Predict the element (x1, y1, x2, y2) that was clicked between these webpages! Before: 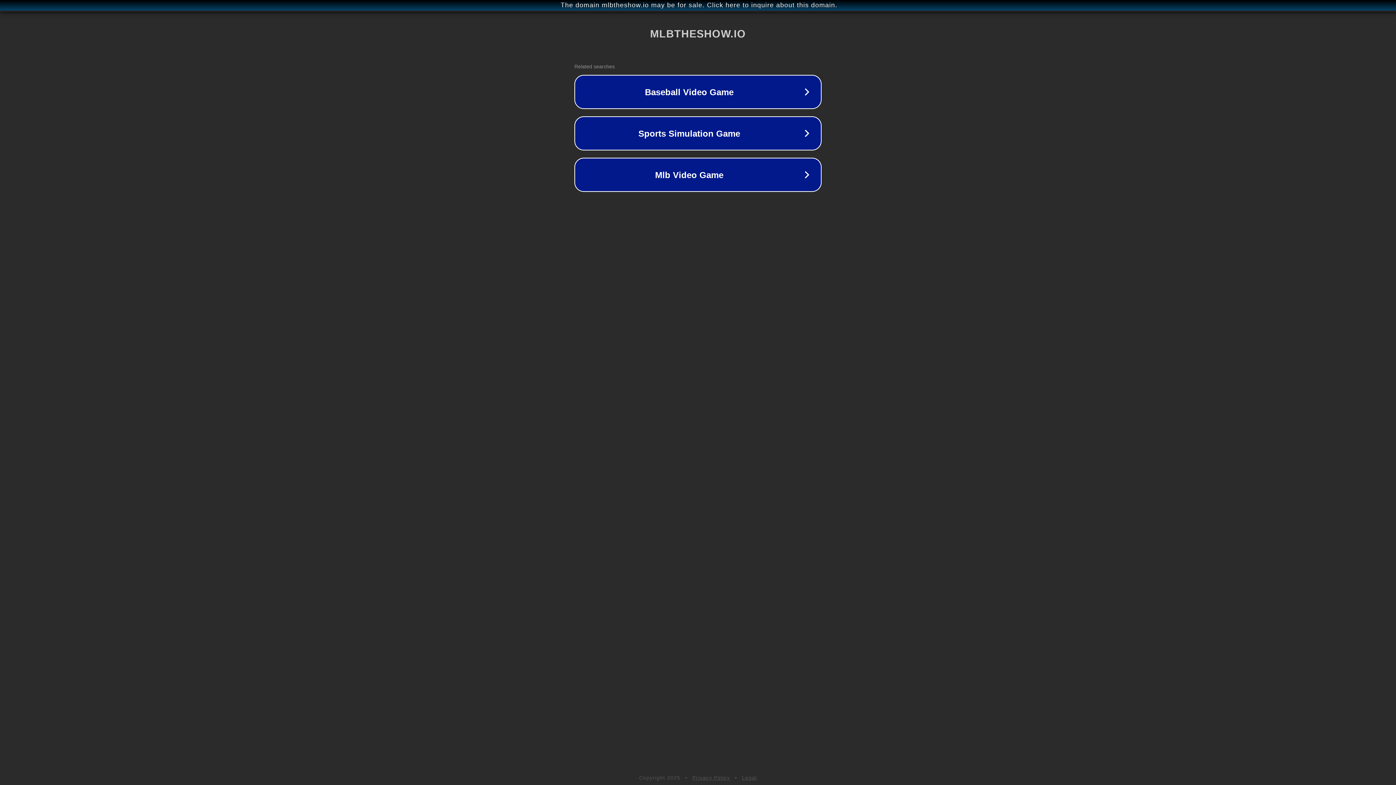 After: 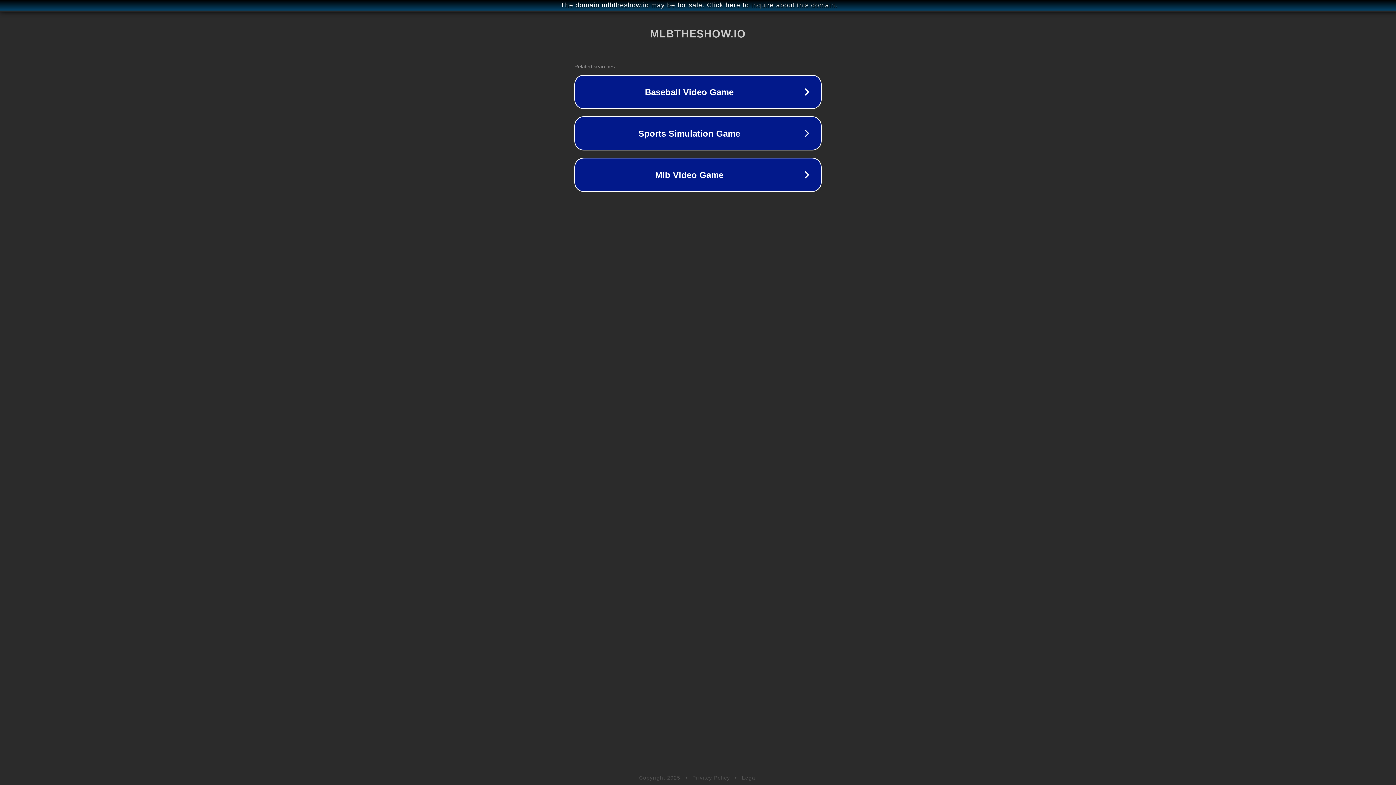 Action: bbox: (692, 775, 730, 781) label: Privacy Policy